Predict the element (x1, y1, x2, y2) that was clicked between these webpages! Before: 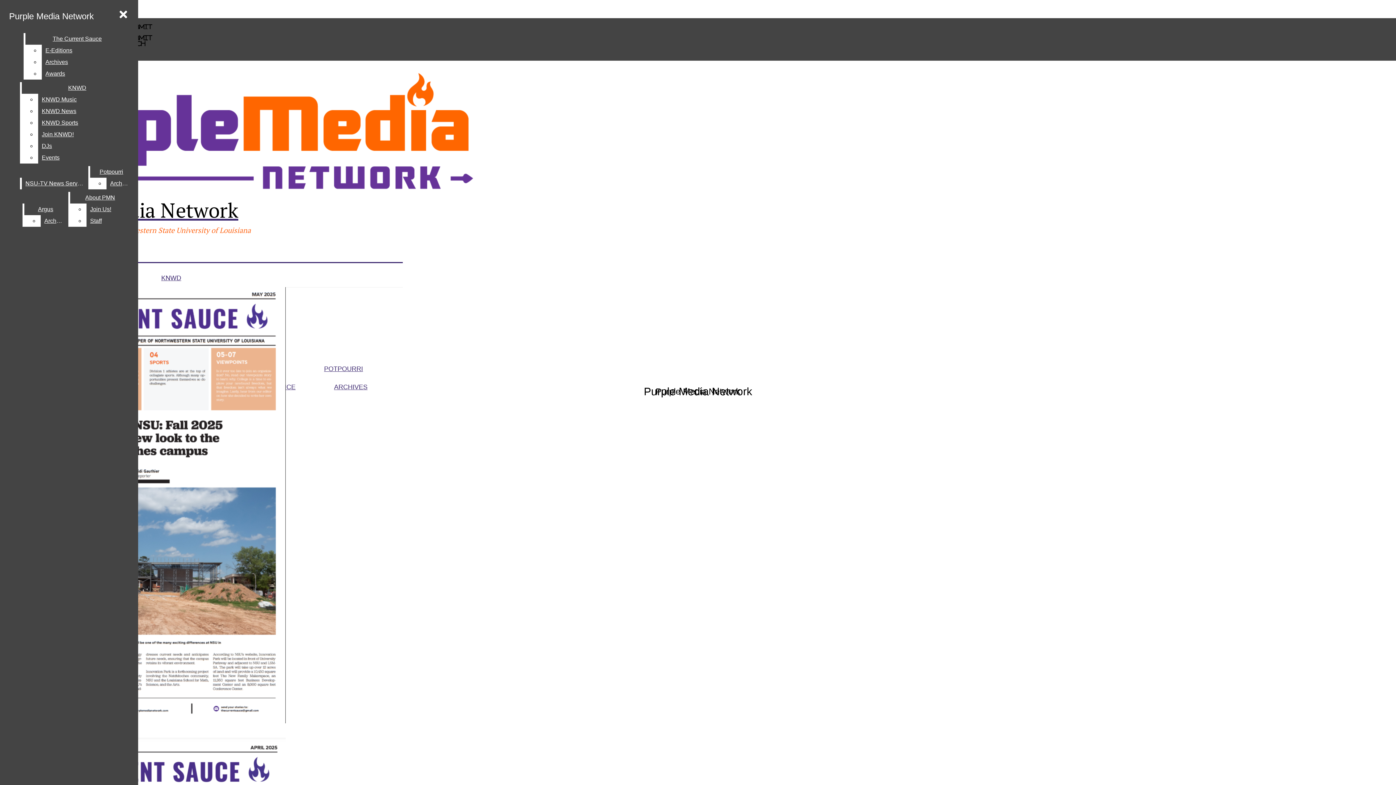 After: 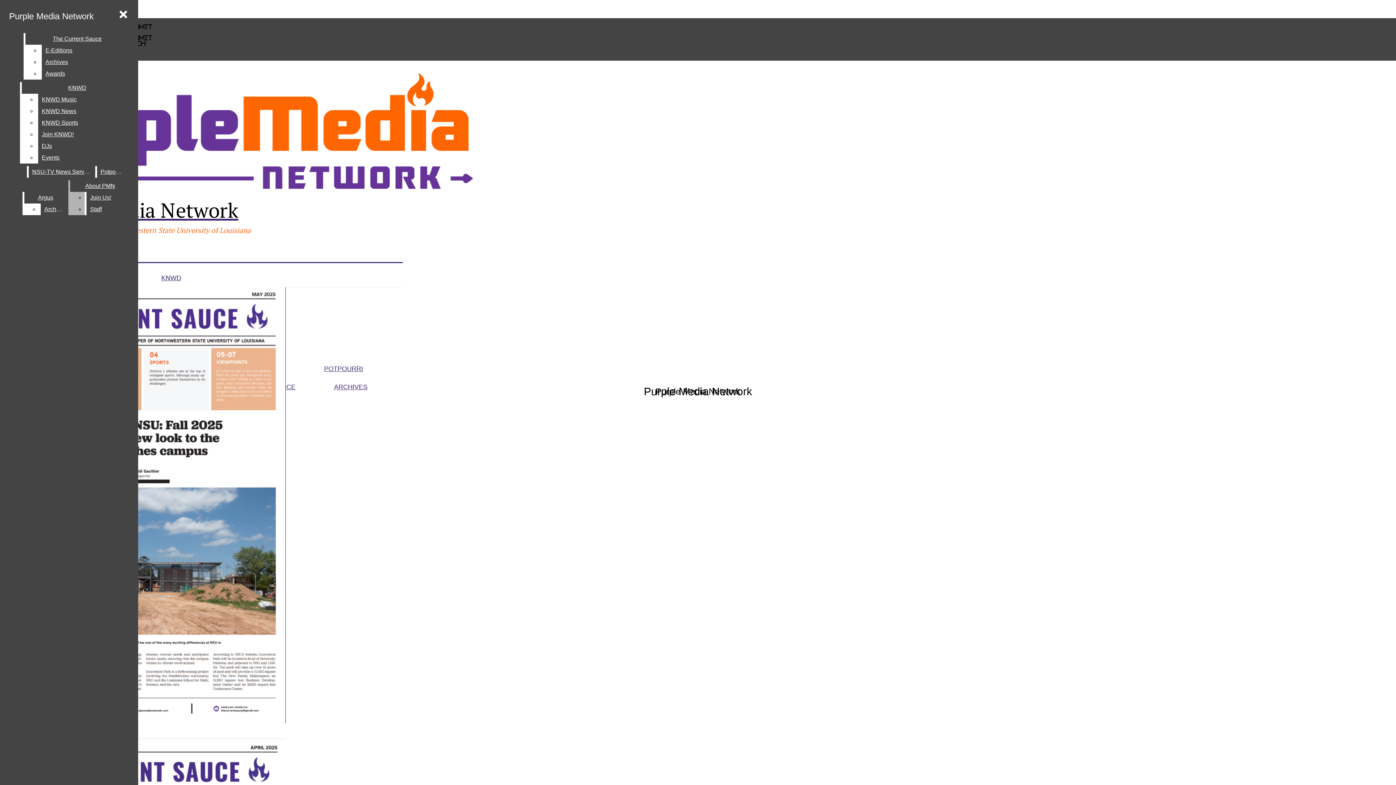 Action: bbox: (106, 177, 132, 189) label: Archives